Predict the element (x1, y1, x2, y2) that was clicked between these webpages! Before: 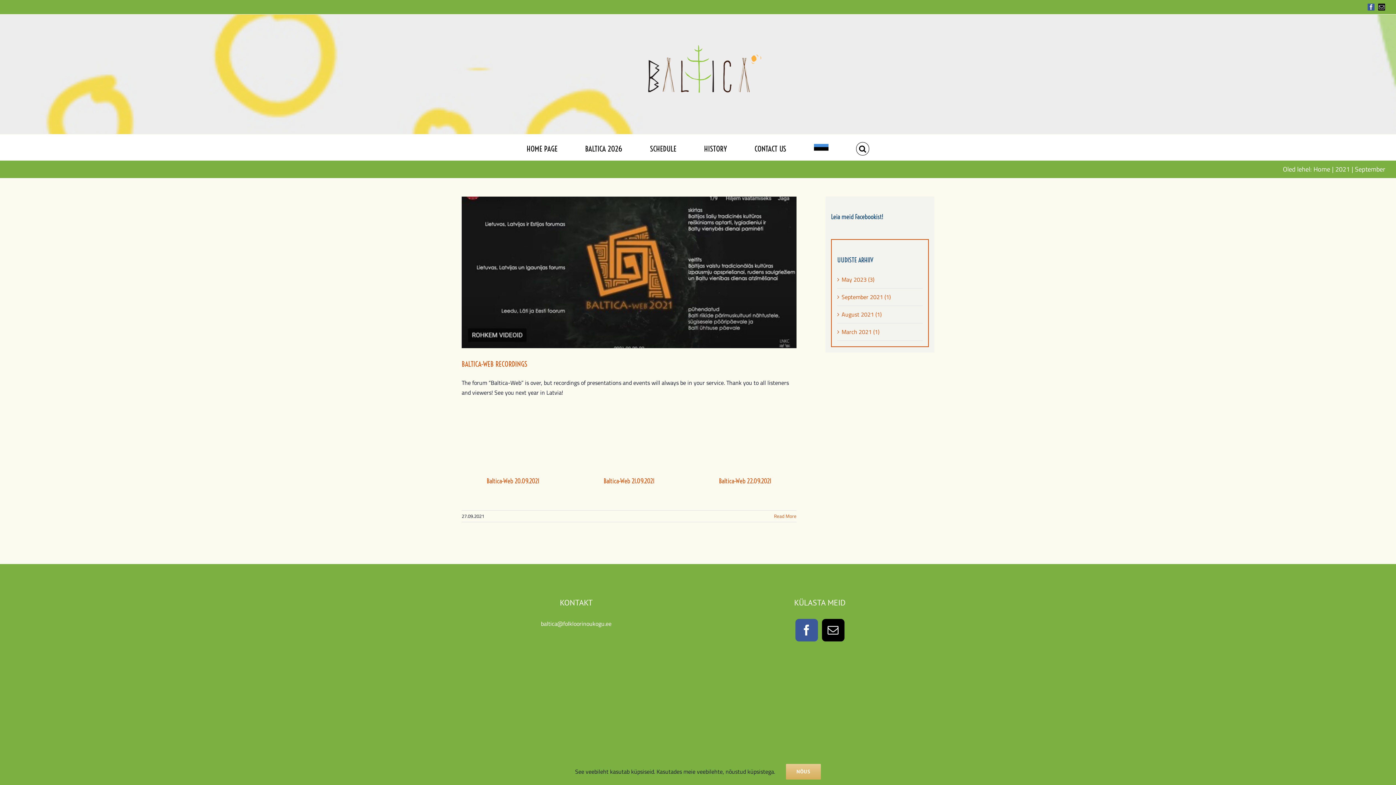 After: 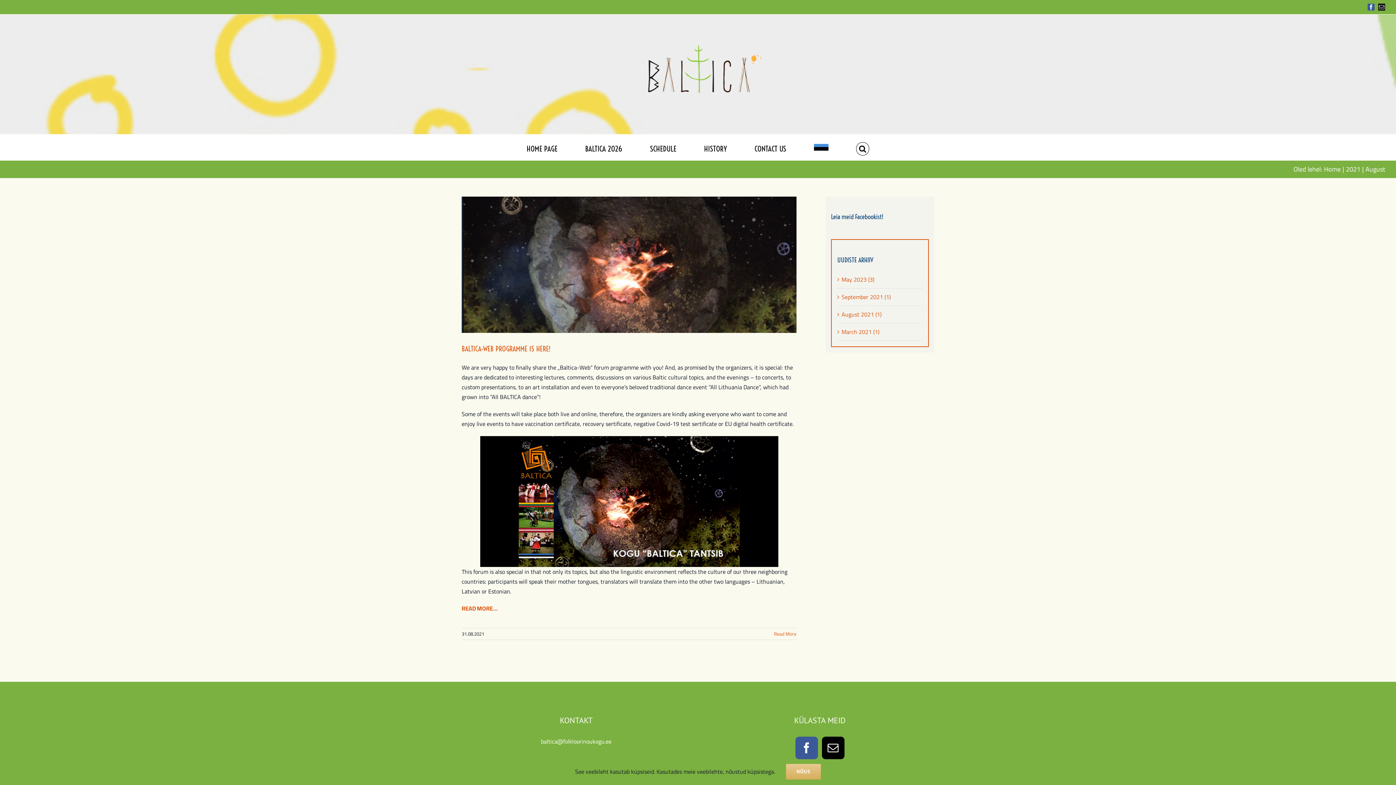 Action: label: August 2021 (1) bbox: (841, 309, 881, 320)